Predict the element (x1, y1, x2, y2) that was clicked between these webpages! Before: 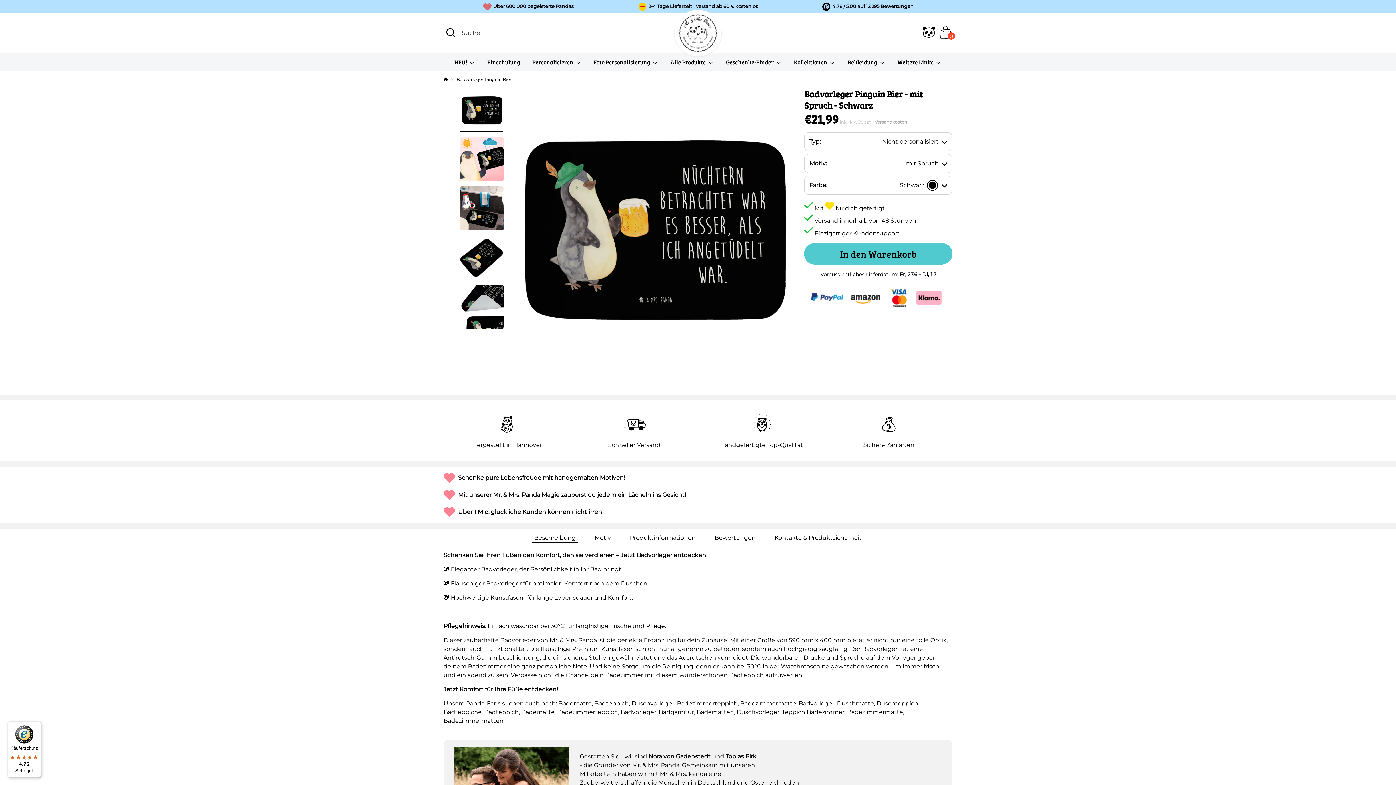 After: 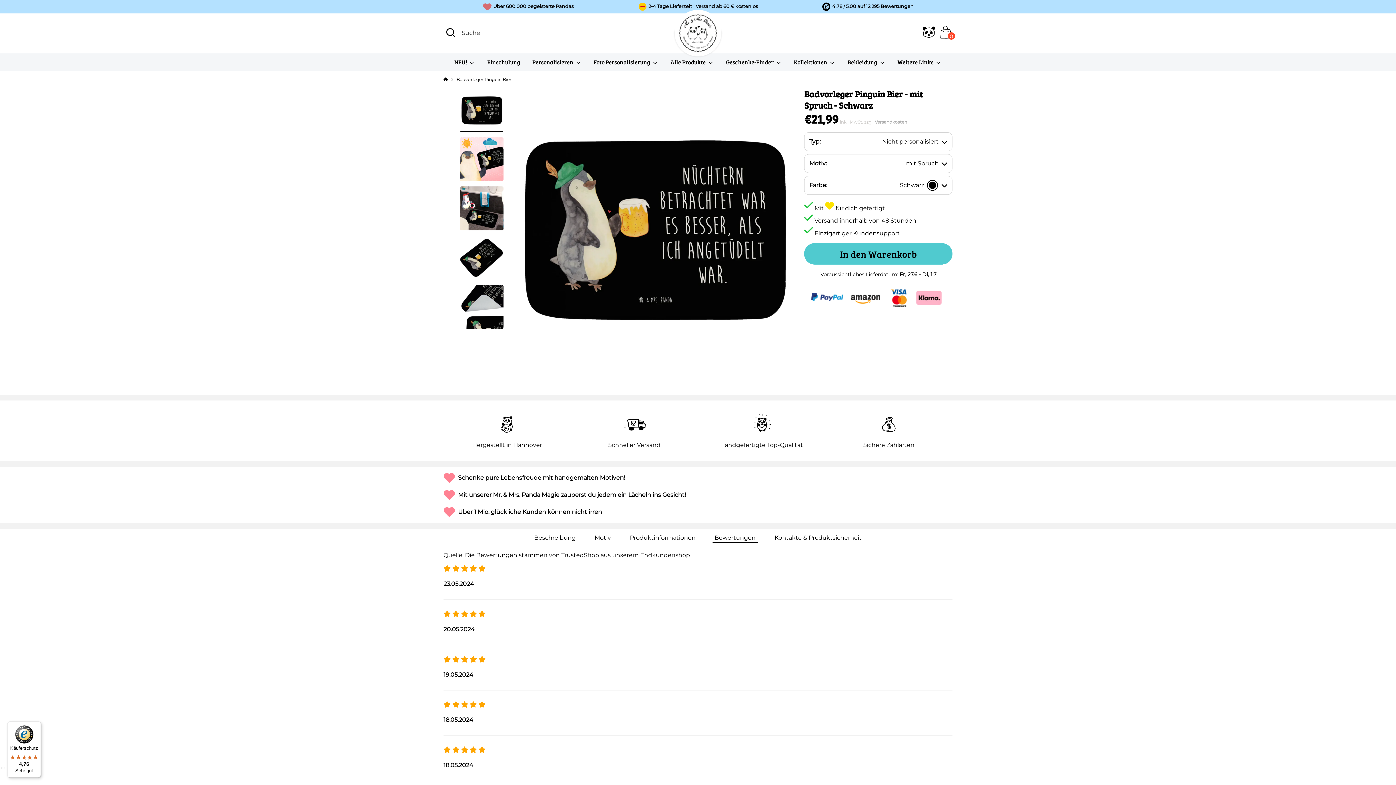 Action: bbox: (712, 532, 758, 543) label: Bewertungen